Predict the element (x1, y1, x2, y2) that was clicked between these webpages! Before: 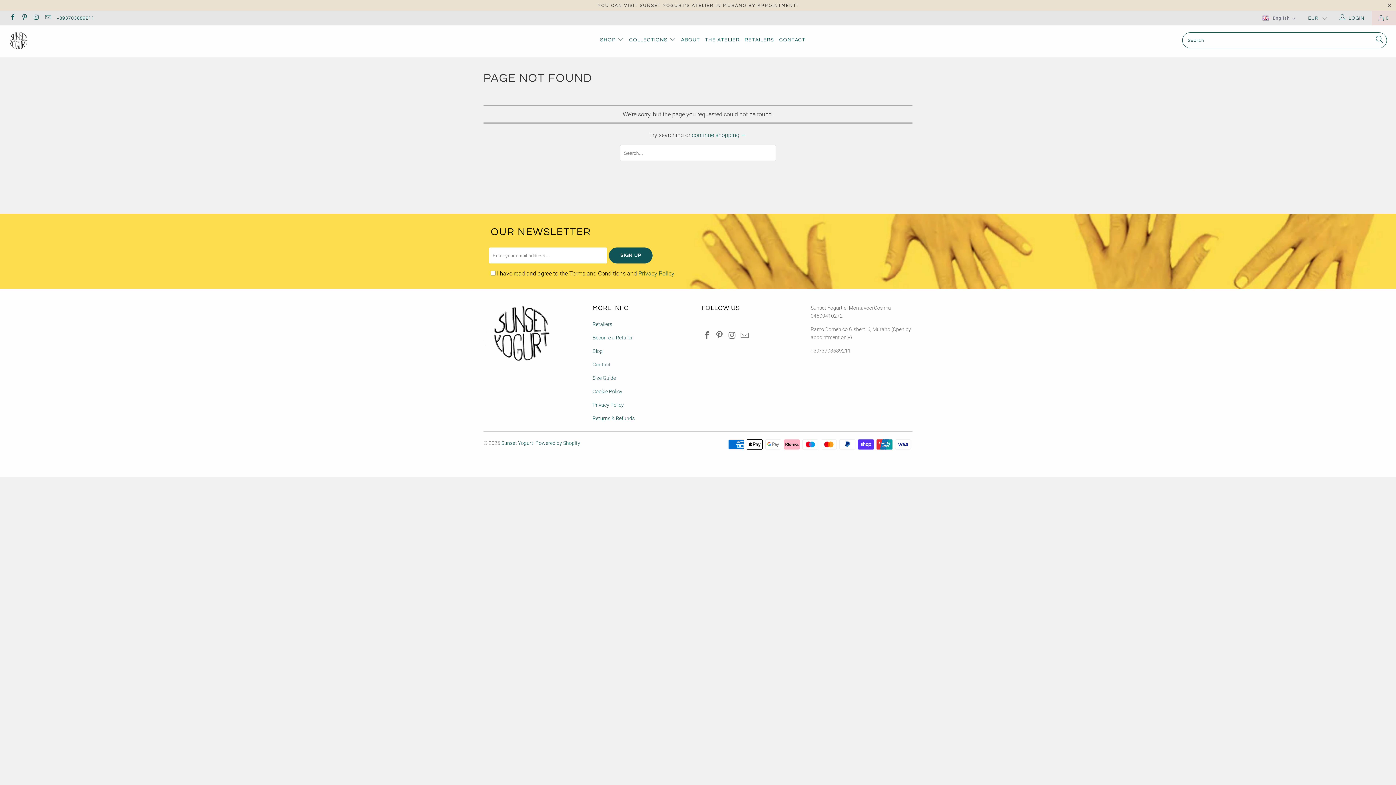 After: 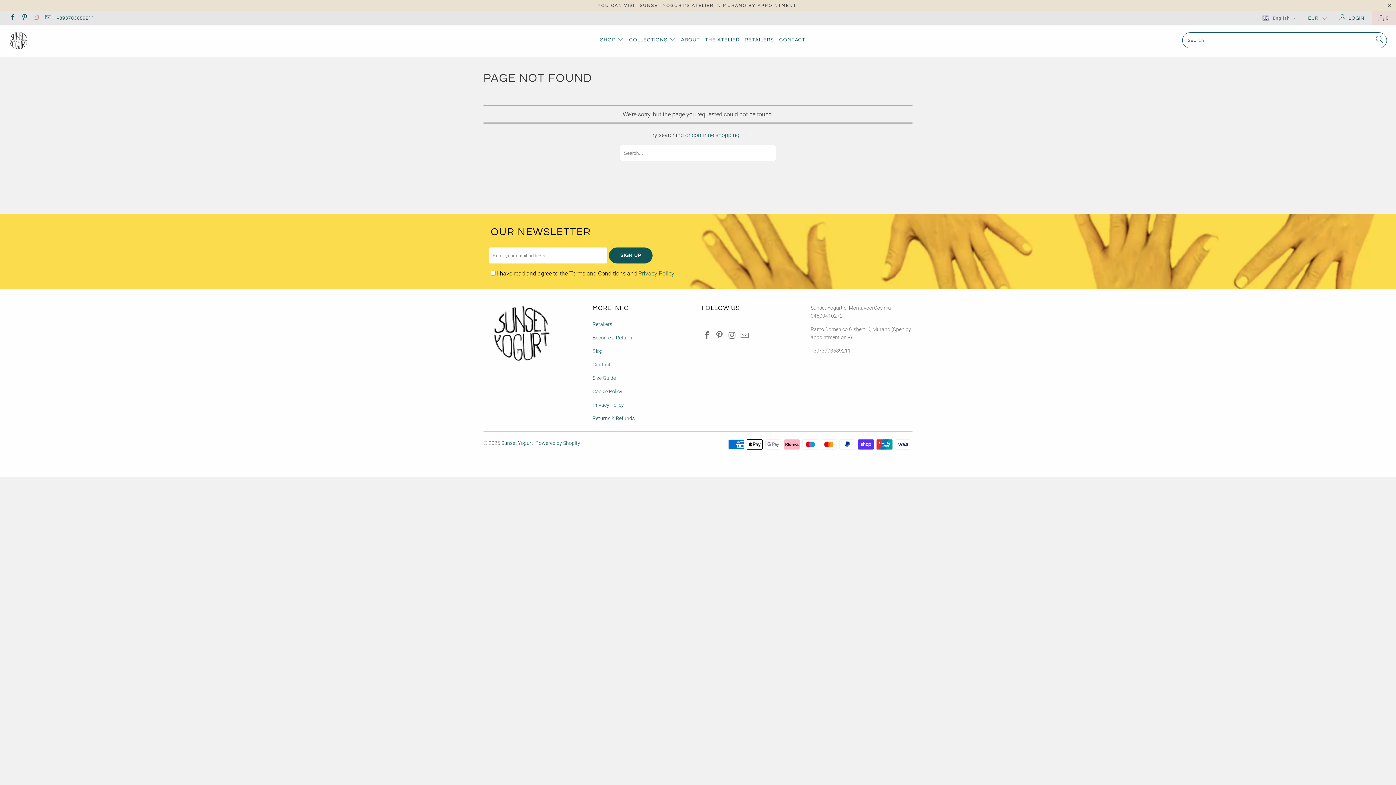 Action: bbox: (32, 15, 39, 20)